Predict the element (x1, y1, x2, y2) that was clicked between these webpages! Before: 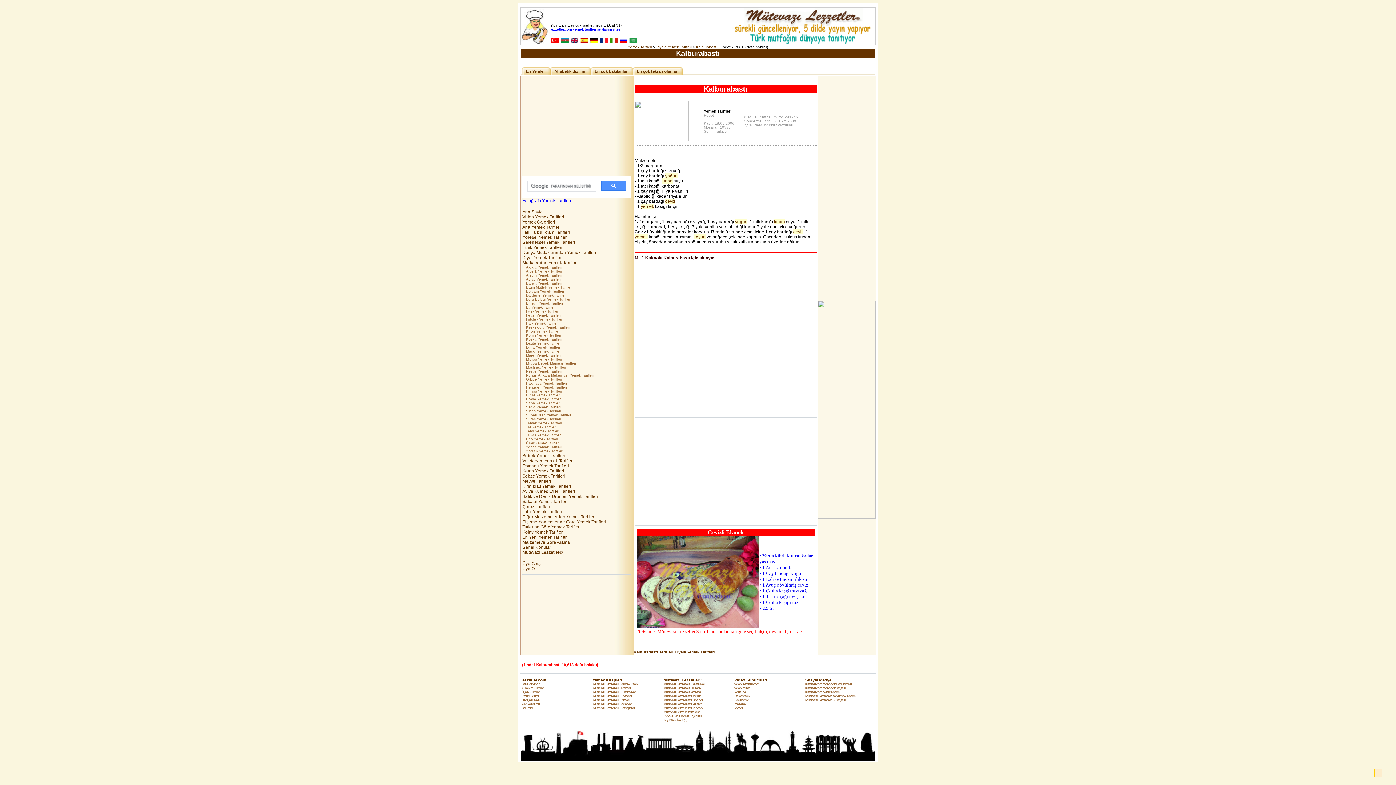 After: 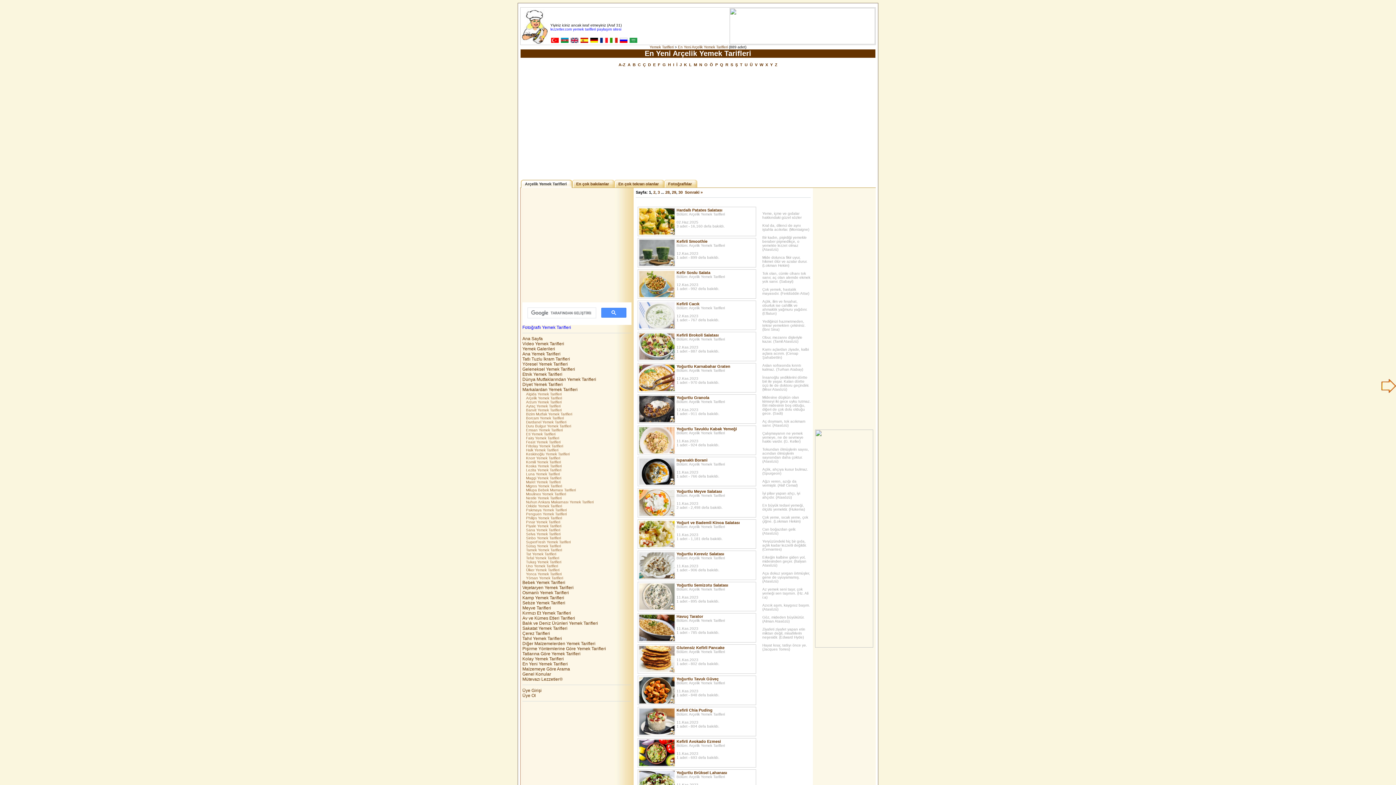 Action: label: Arçelik Yemek Tarifleri bbox: (526, 269, 628, 273)